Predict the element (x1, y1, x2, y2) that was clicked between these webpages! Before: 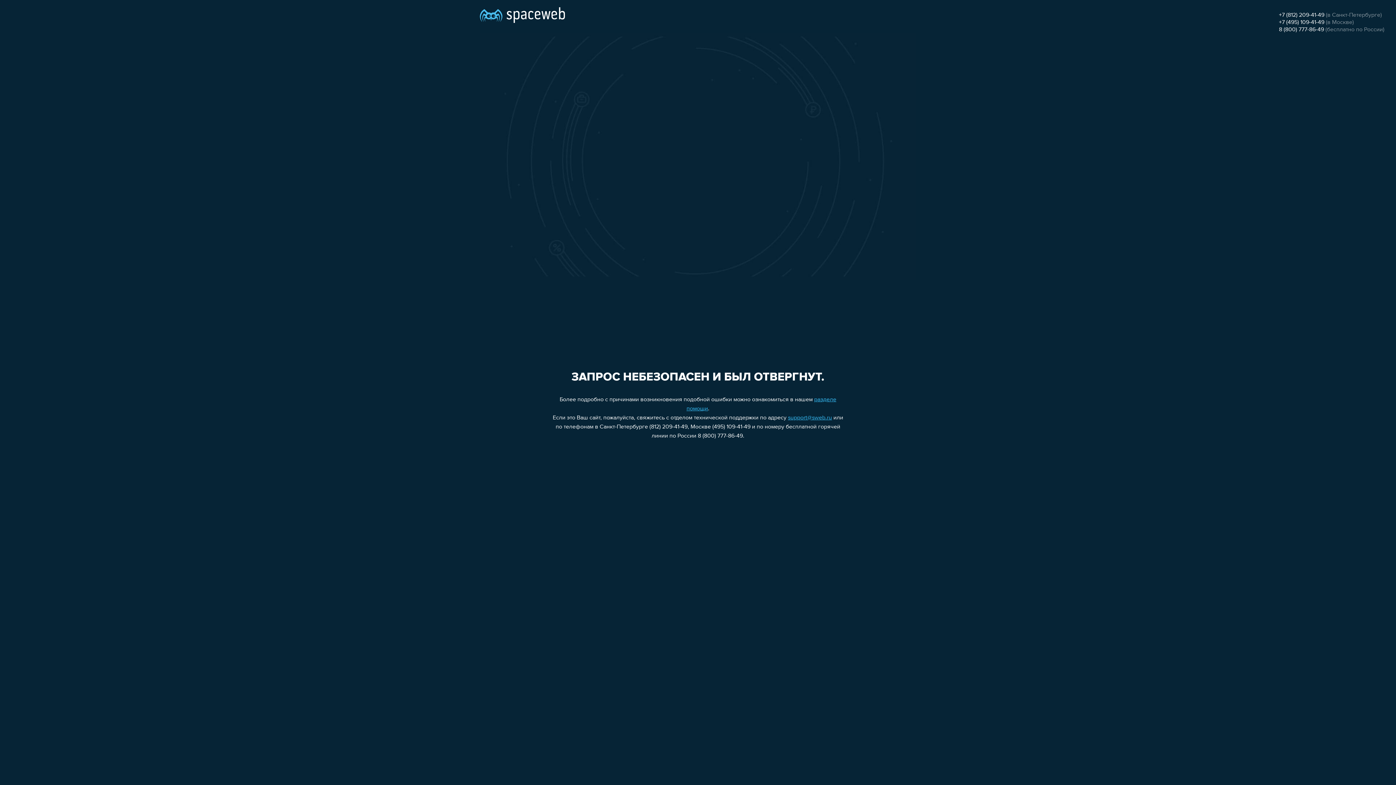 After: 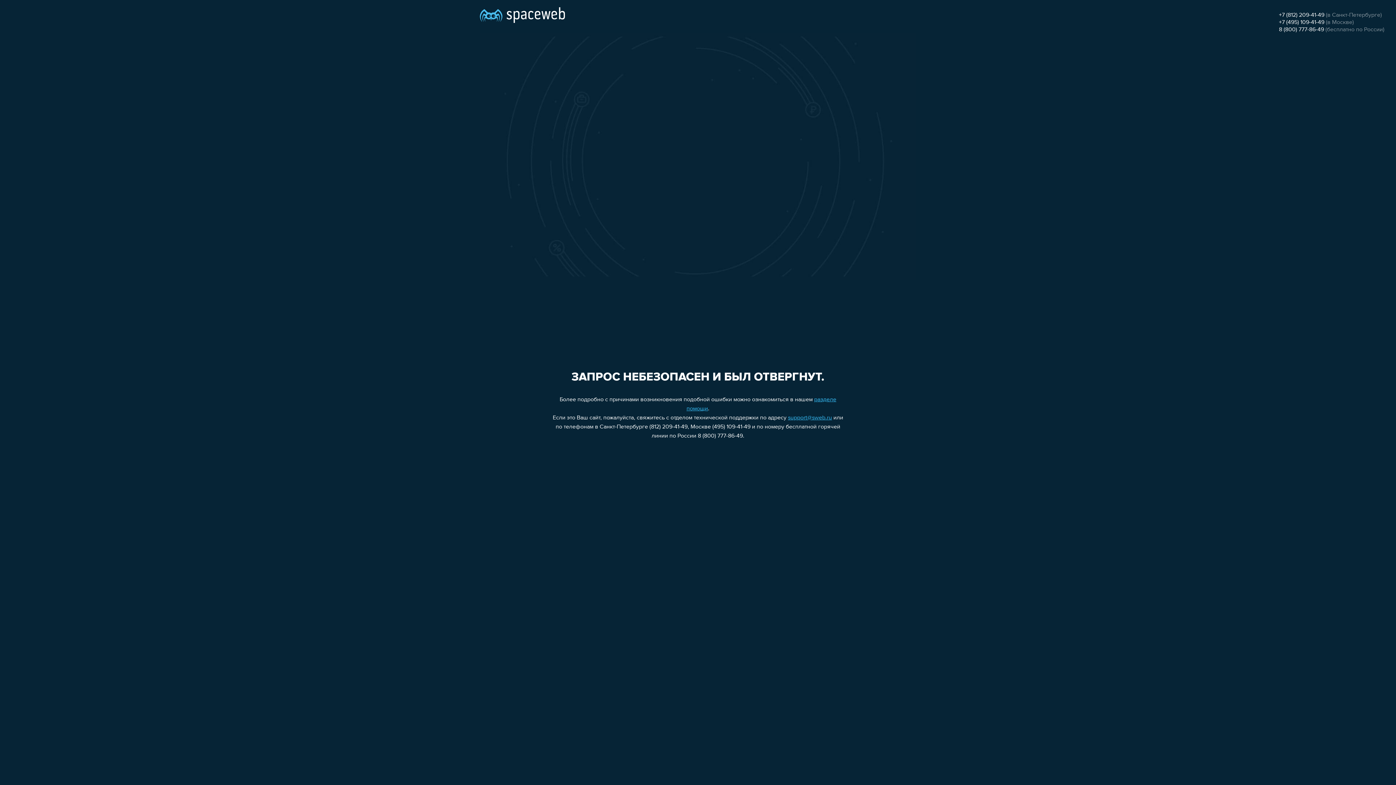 Action: bbox: (1279, 12, 1324, 18) label: +7 (812) 209-41-49